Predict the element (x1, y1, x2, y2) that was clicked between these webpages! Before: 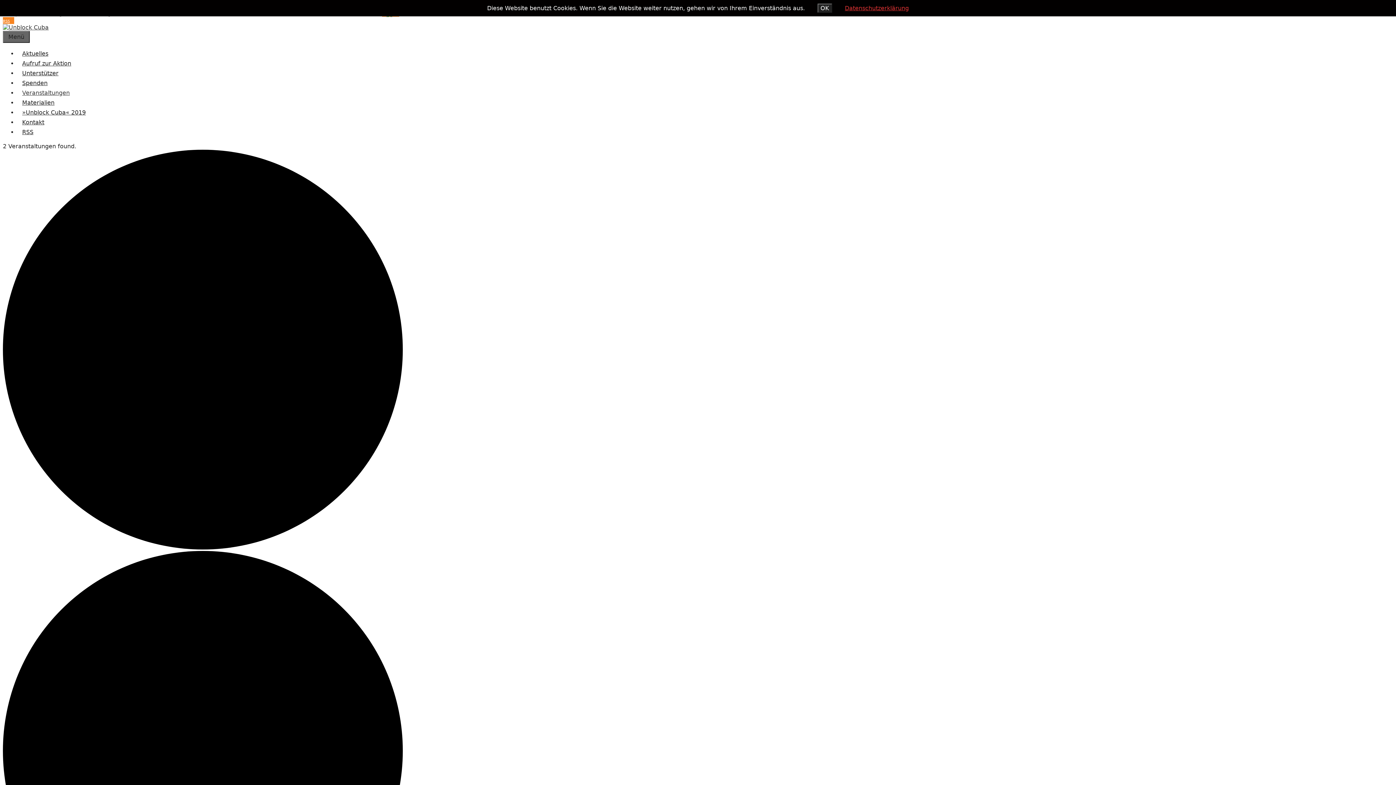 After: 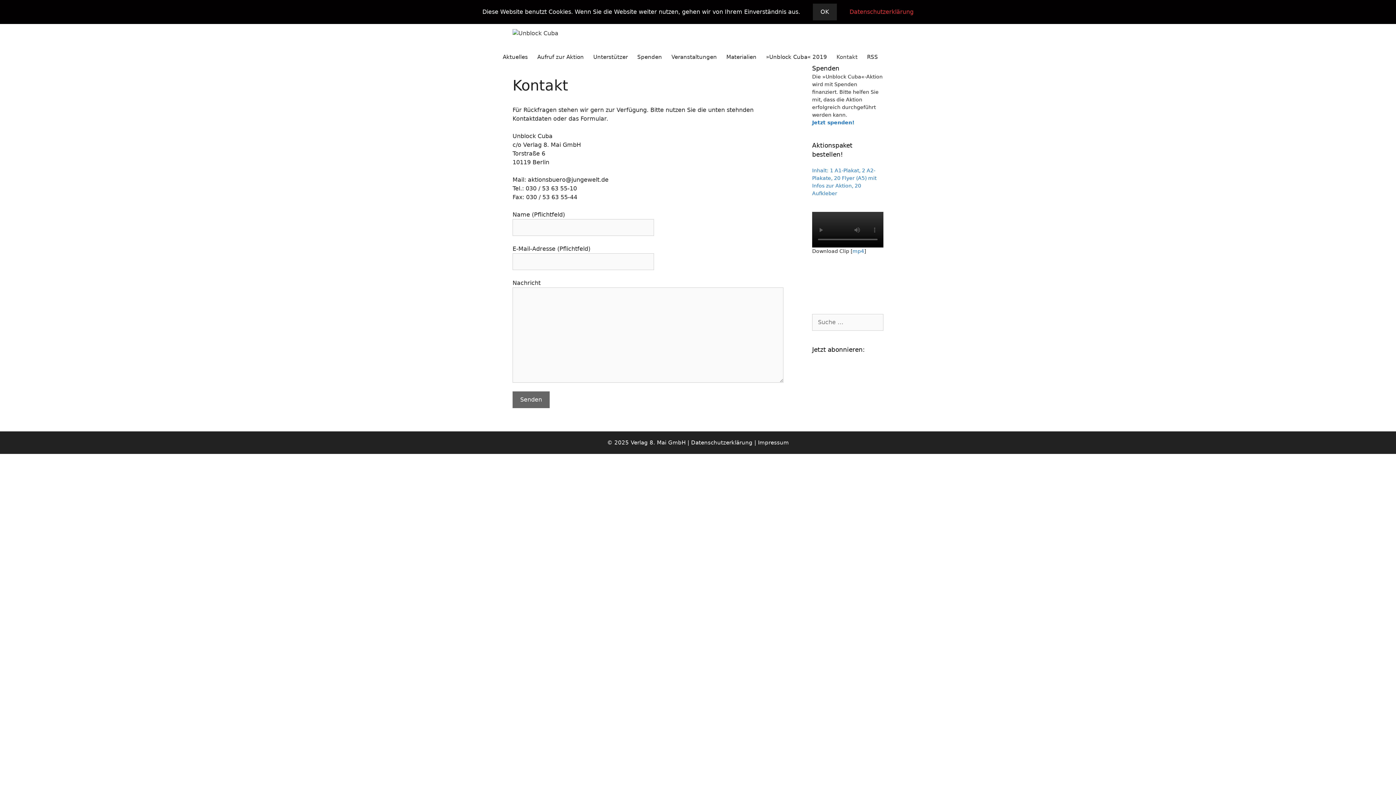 Action: label: Kontakt bbox: (17, 118, 49, 125)